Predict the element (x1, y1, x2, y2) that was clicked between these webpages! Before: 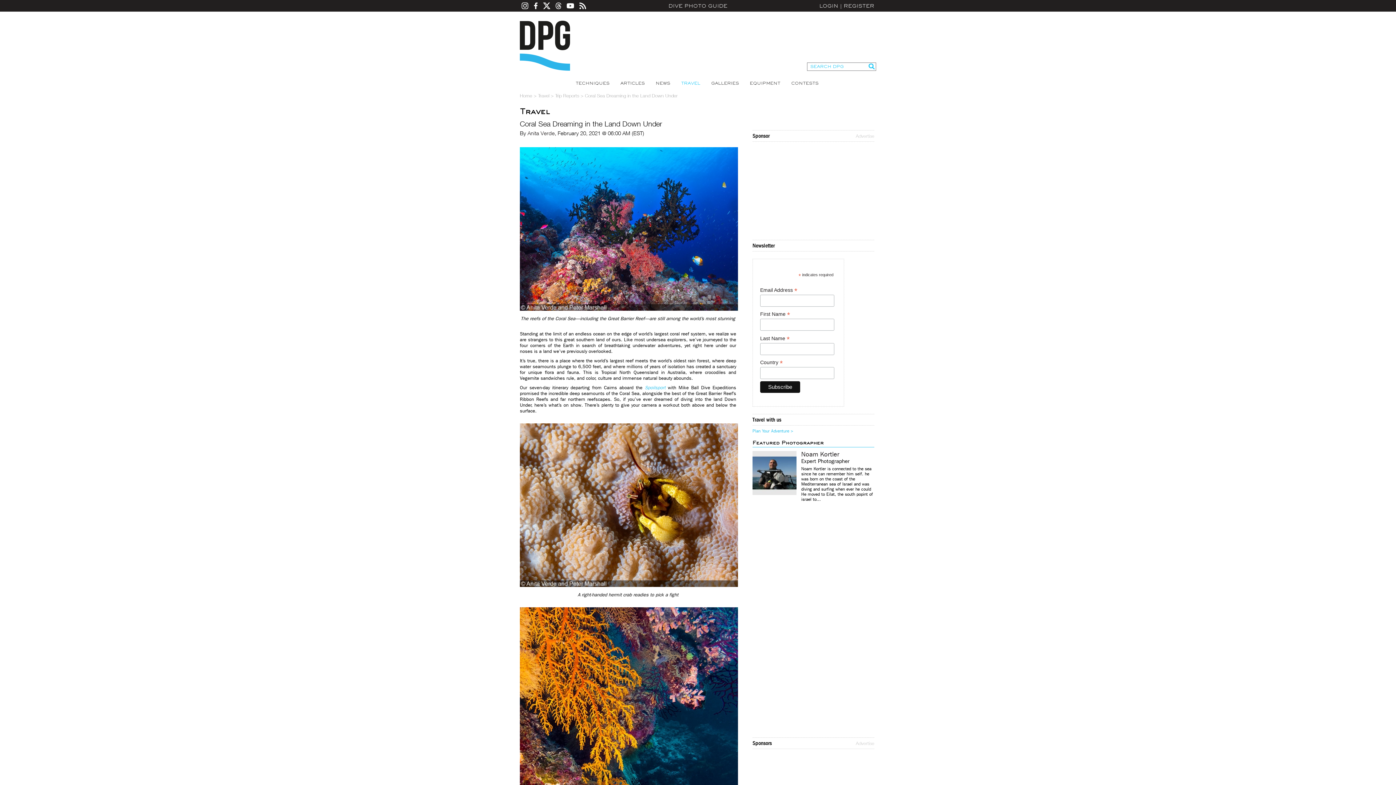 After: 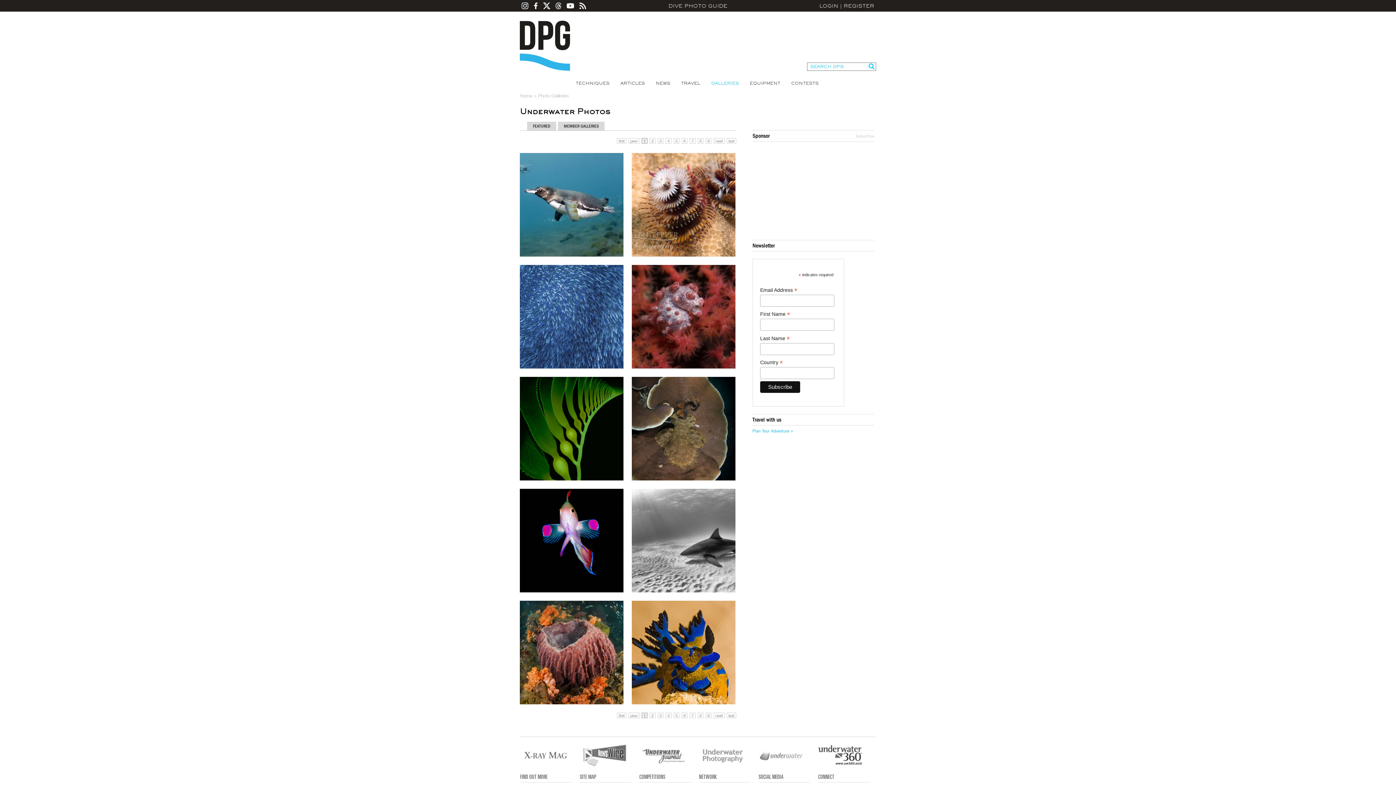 Action: bbox: (711, 80, 739, 85) label: GALLERIES